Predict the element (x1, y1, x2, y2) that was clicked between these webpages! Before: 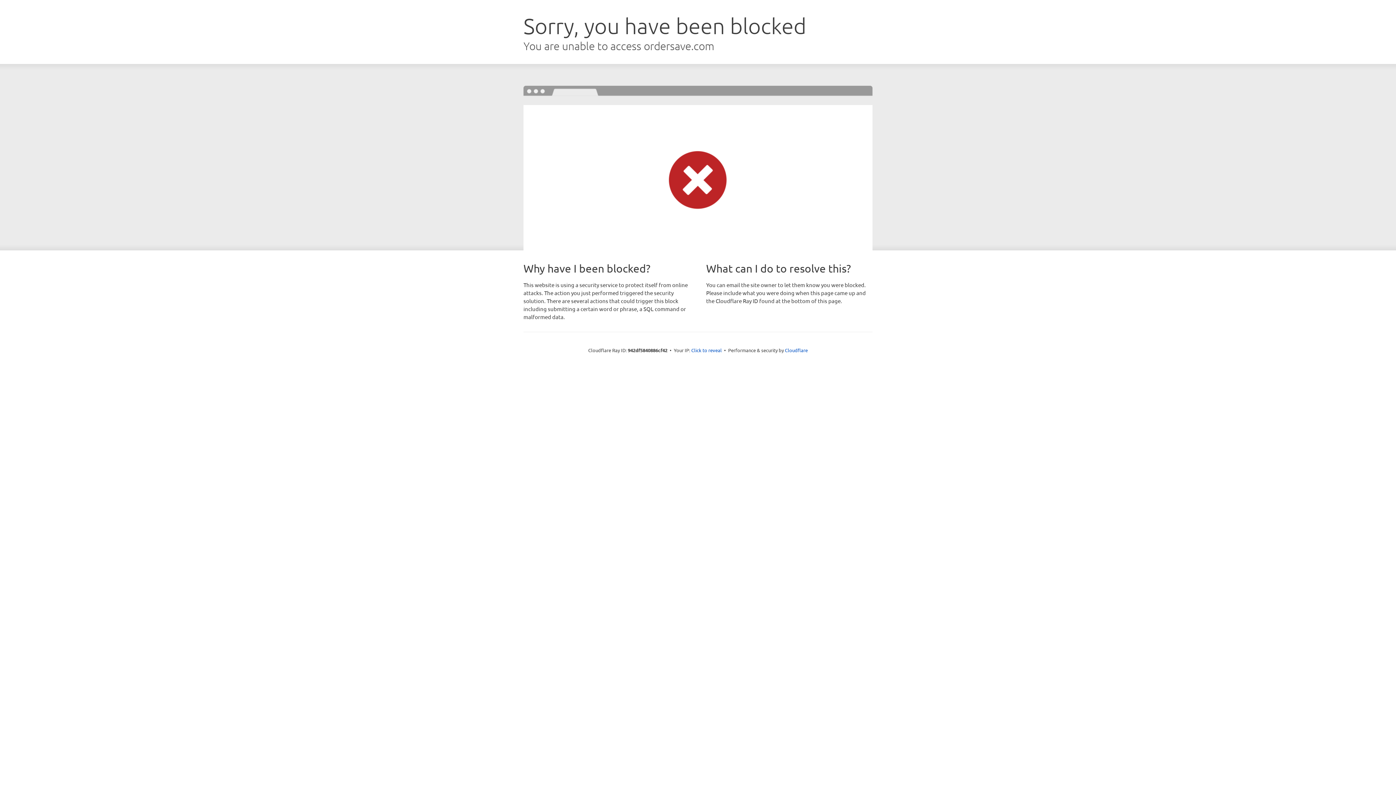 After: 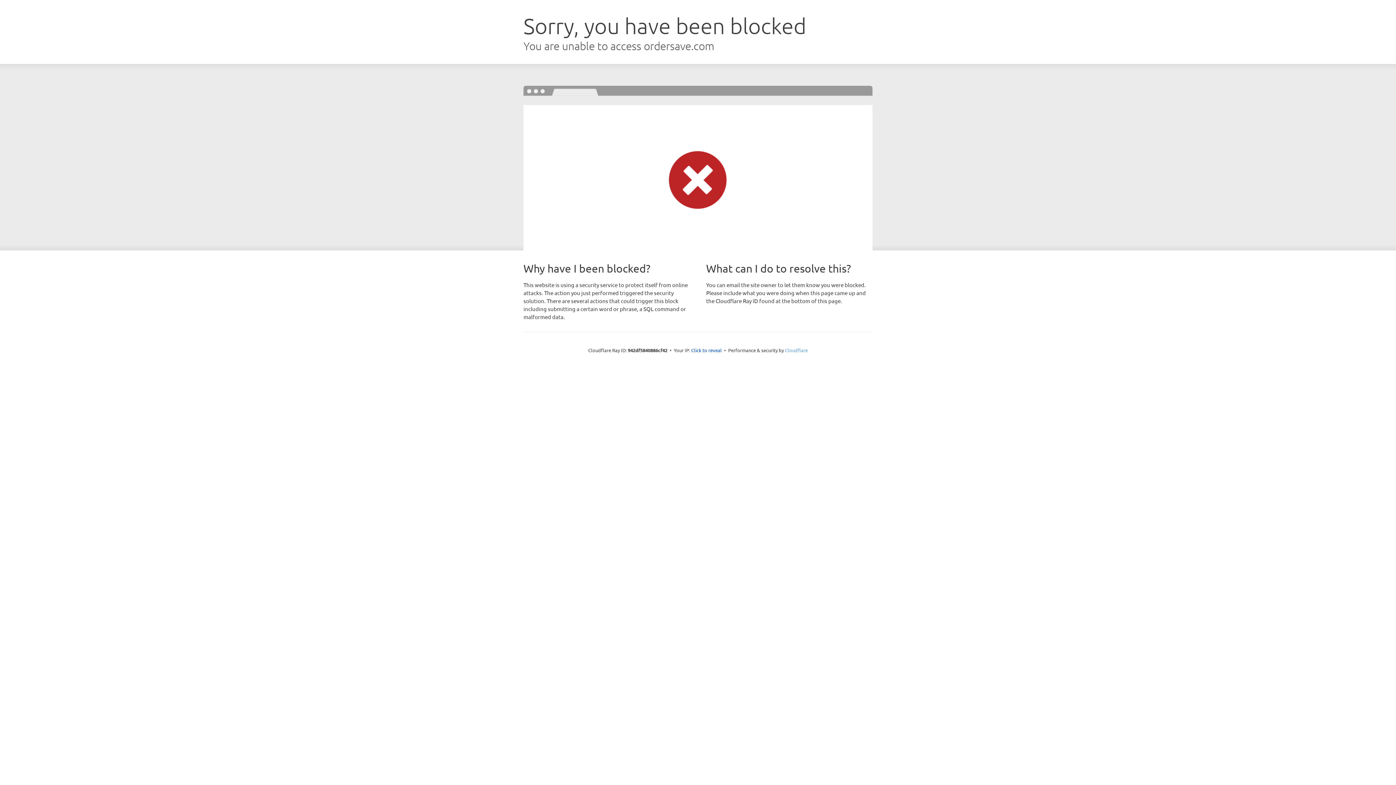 Action: bbox: (785, 347, 808, 353) label: Cloudflare